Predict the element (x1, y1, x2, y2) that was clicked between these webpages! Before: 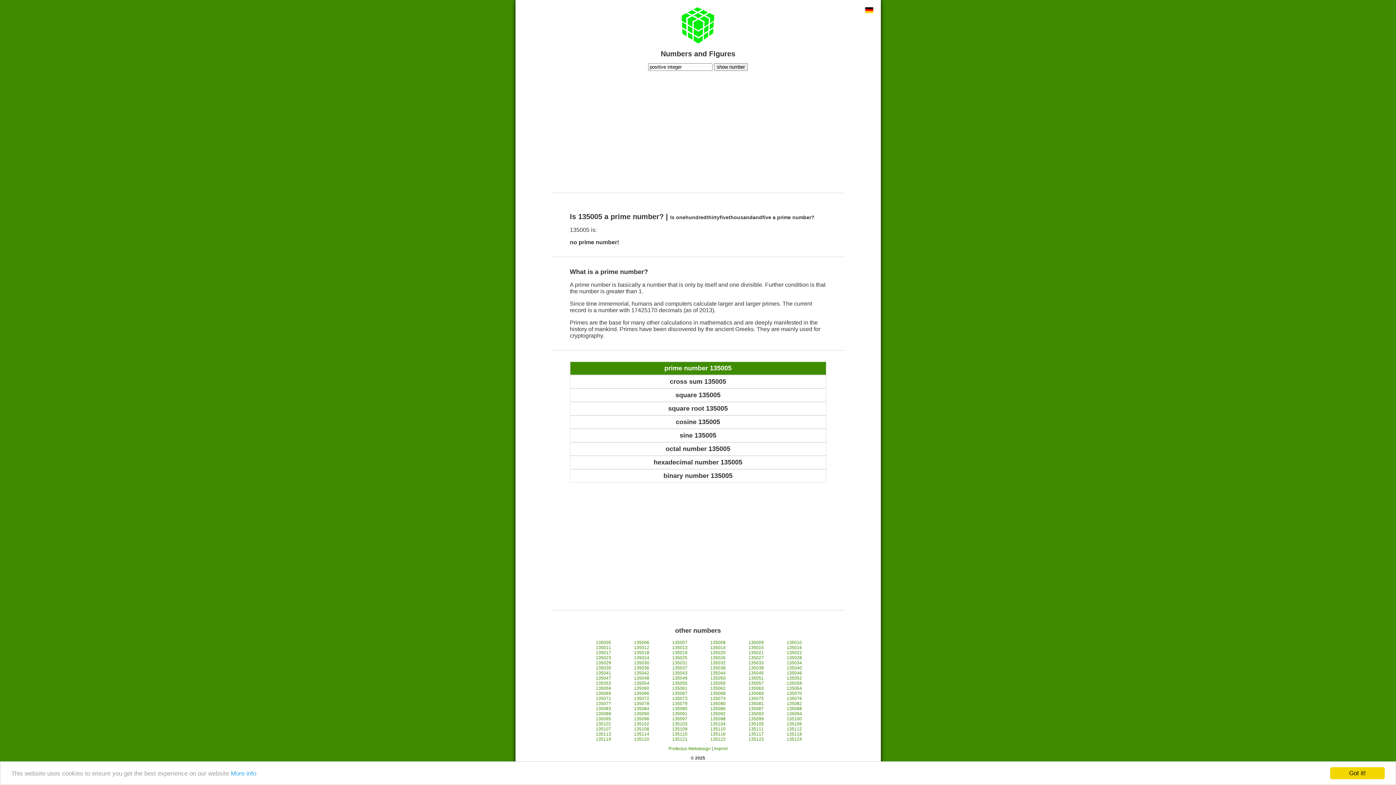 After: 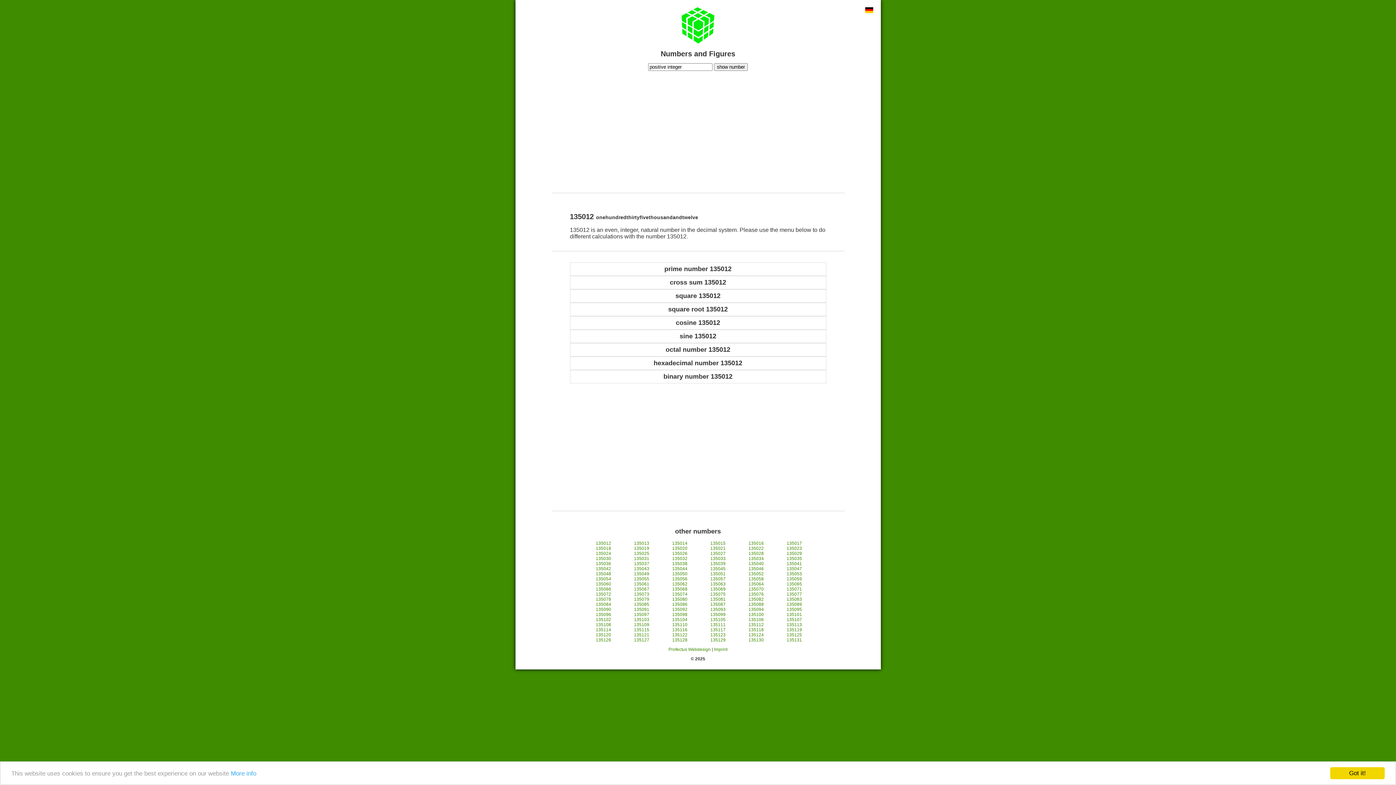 Action: label: 135012 bbox: (634, 645, 649, 650)